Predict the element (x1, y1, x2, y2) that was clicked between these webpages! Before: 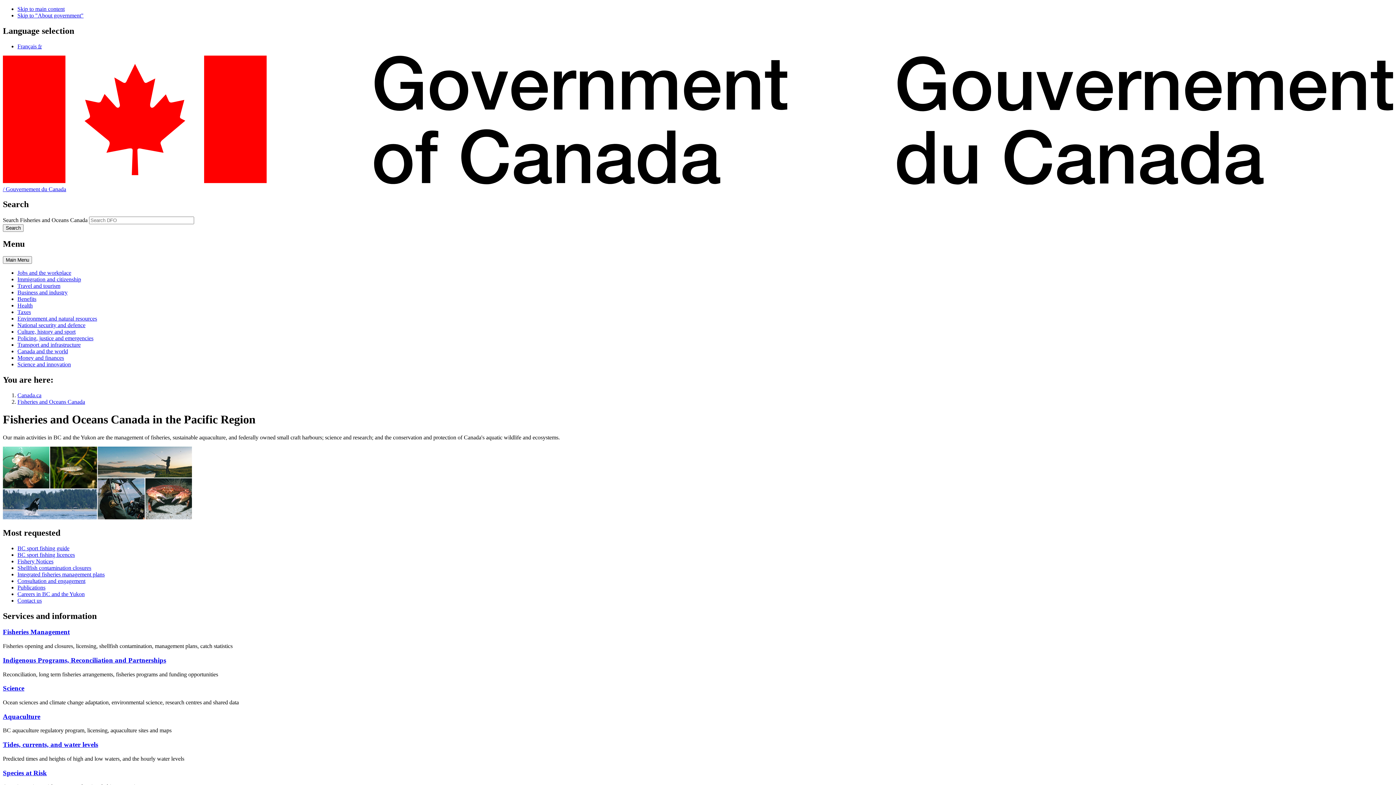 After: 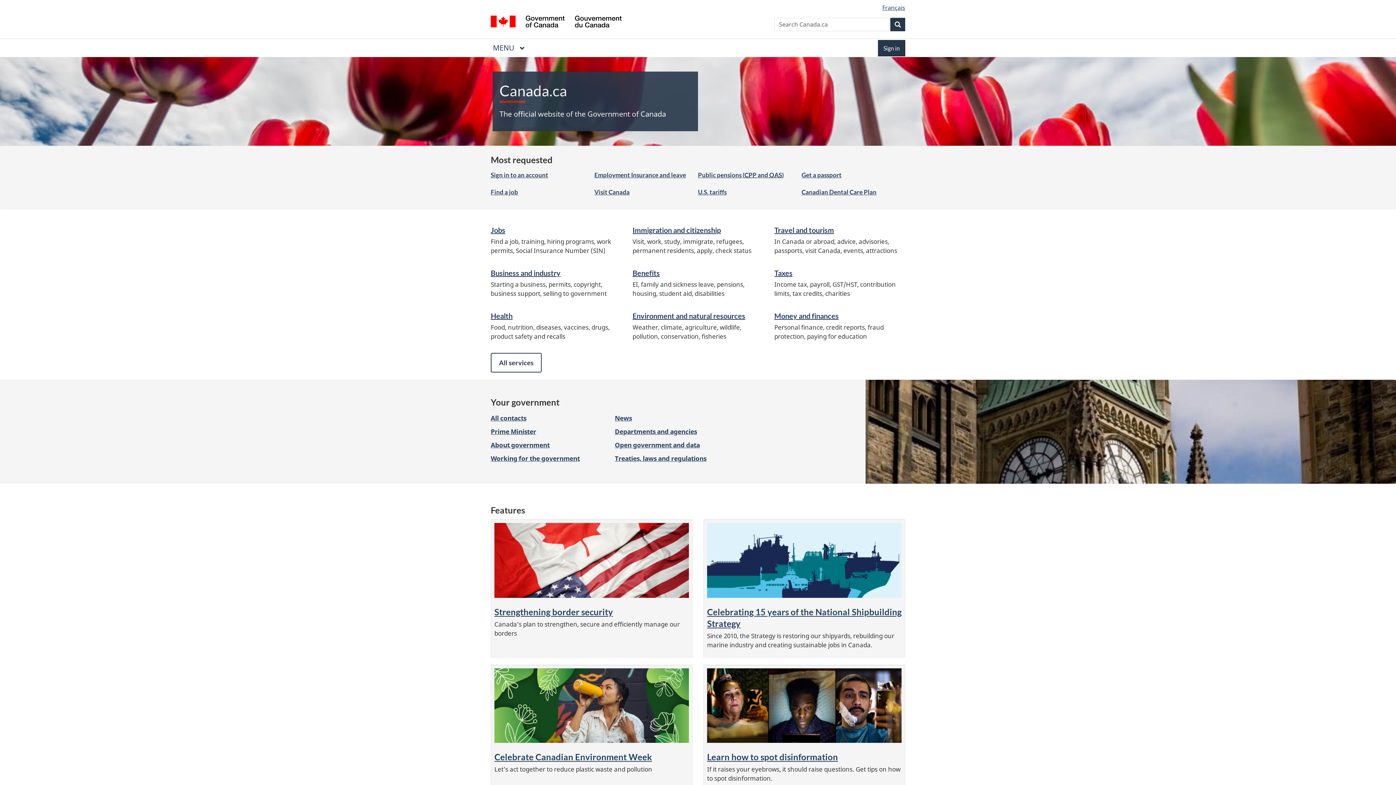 Action: bbox: (17, 392, 41, 398) label: Canada.ca